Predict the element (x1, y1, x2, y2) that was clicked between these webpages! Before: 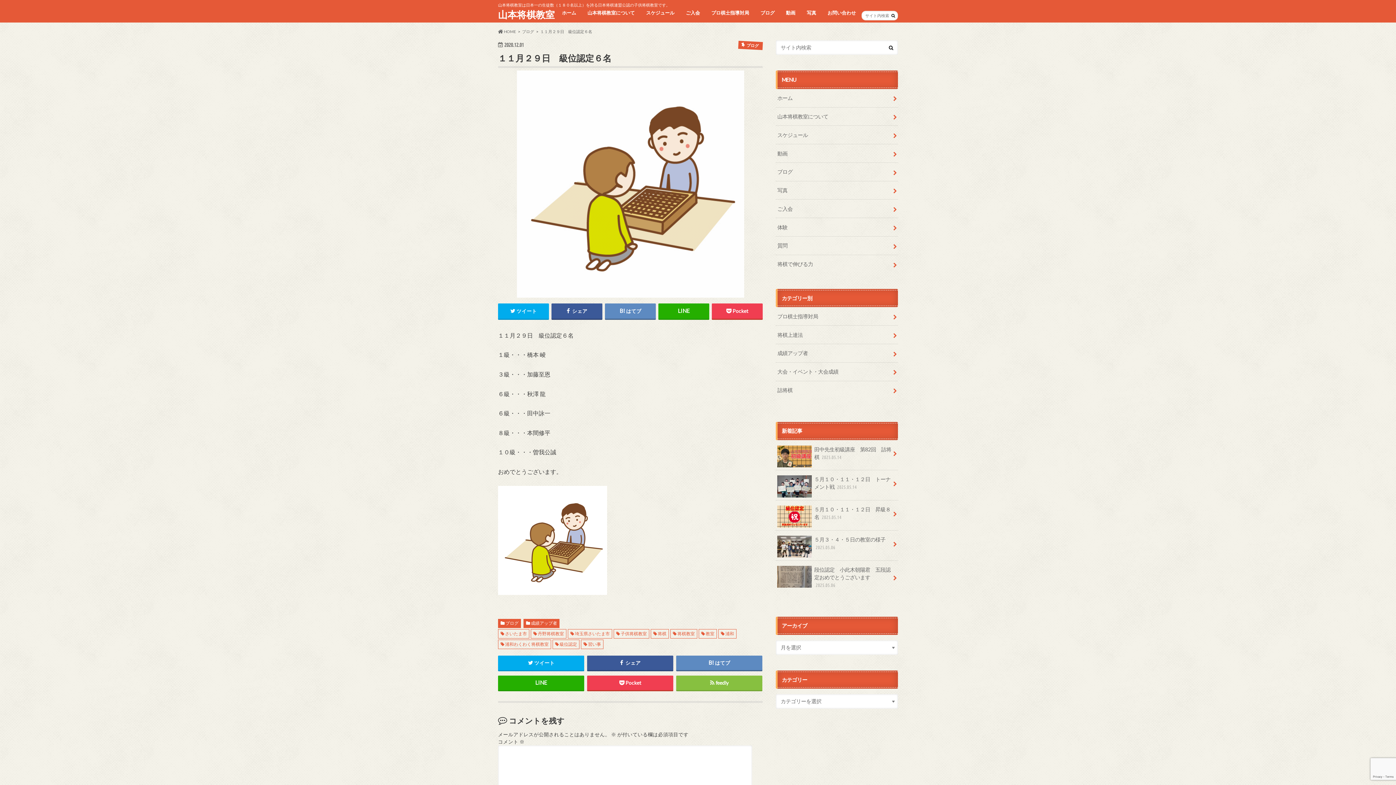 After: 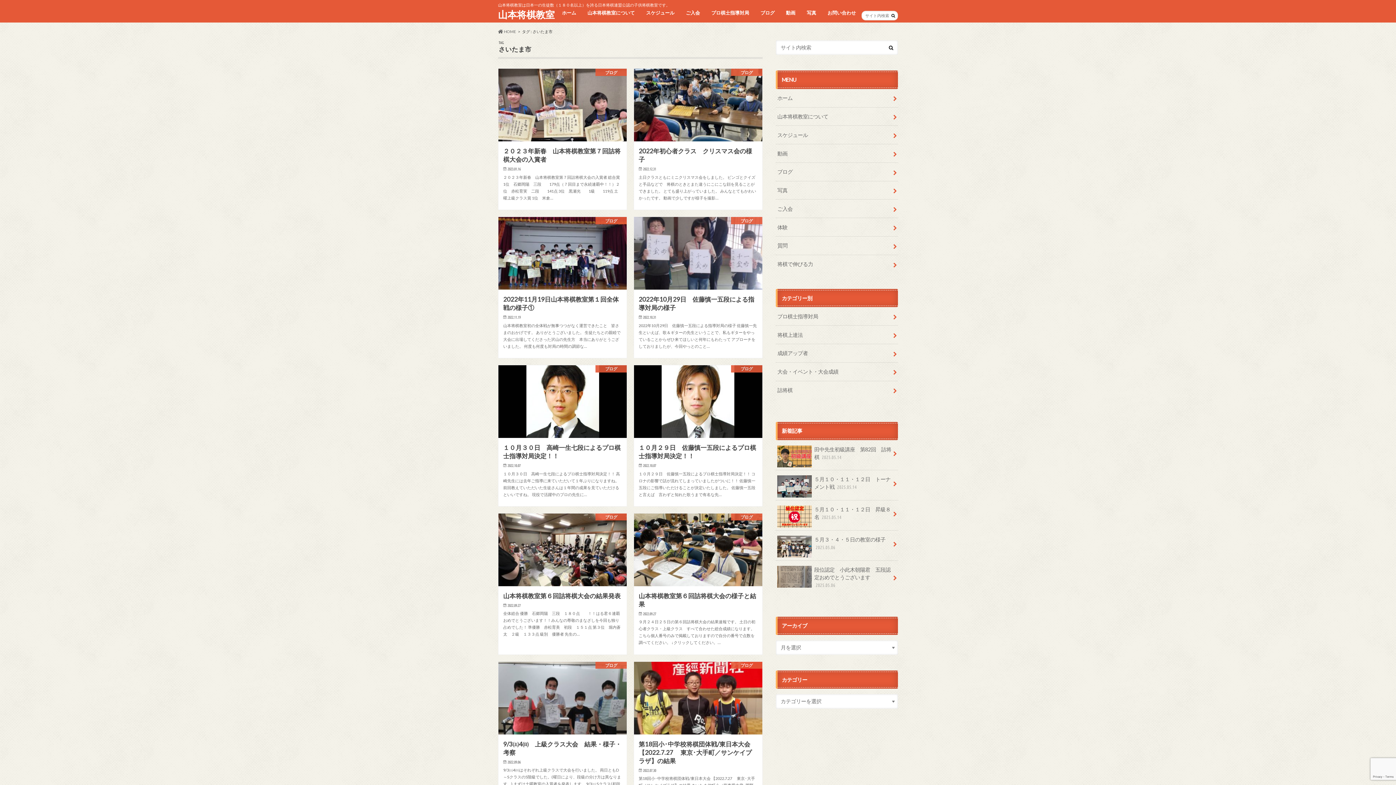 Action: label: さいたま市 bbox: (498, 629, 529, 638)